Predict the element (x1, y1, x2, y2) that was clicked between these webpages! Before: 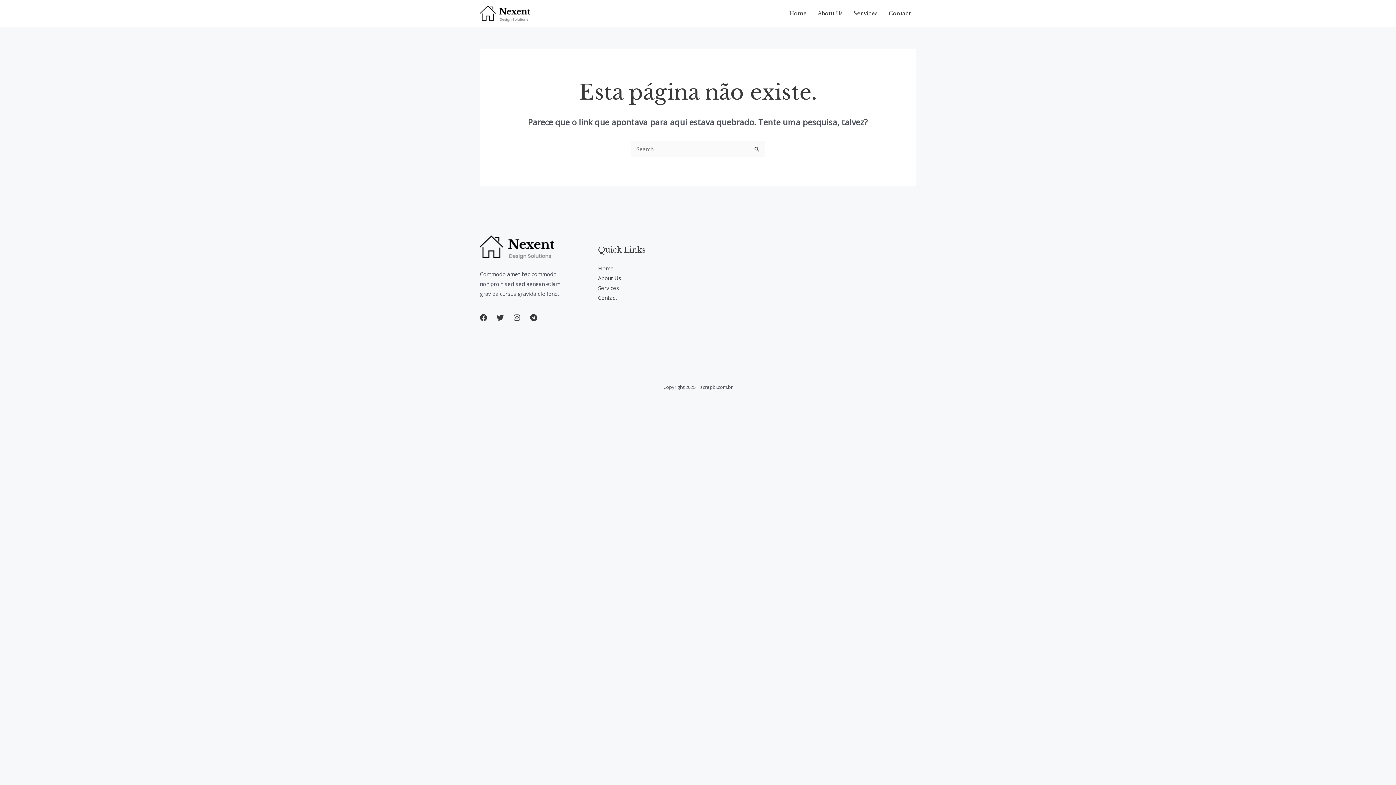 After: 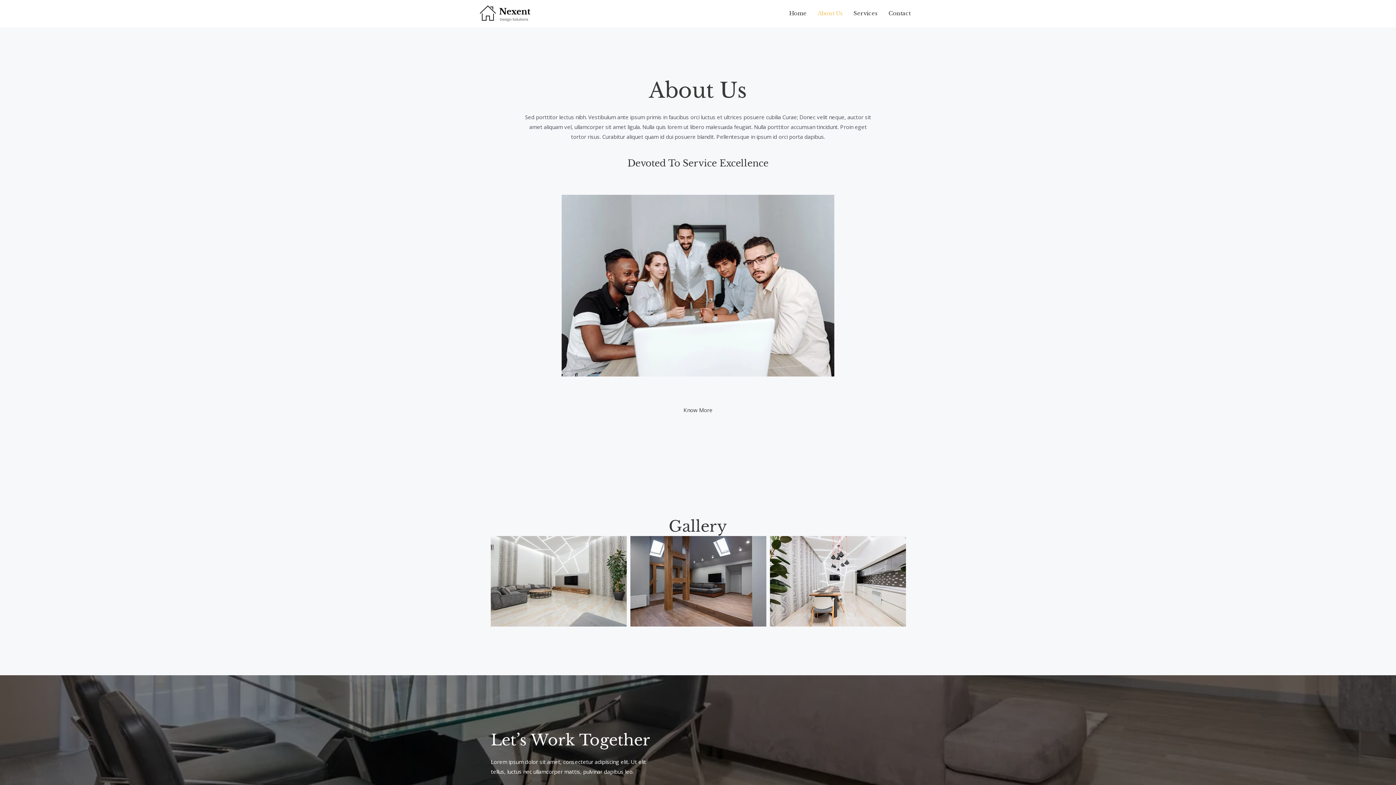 Action: bbox: (598, 274, 621, 281) label: About Us